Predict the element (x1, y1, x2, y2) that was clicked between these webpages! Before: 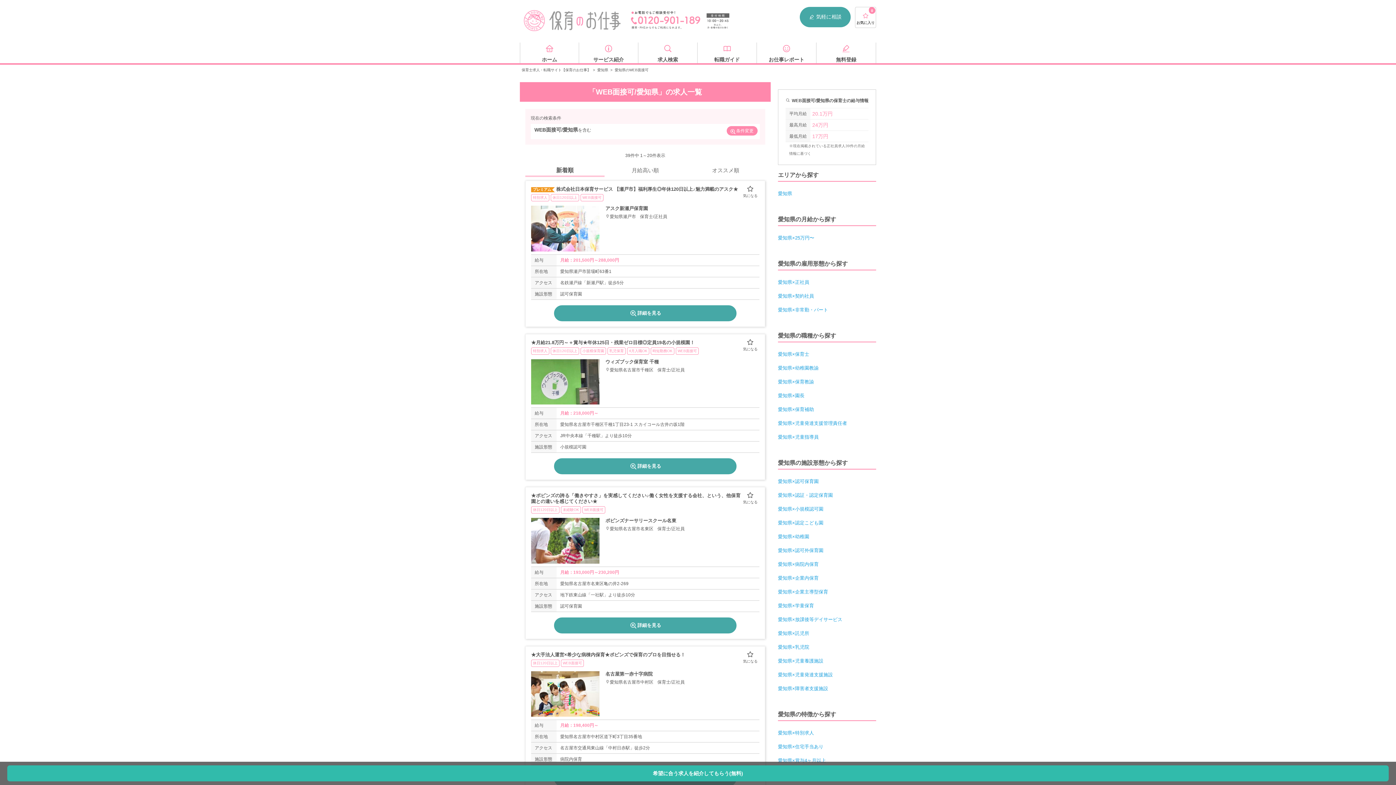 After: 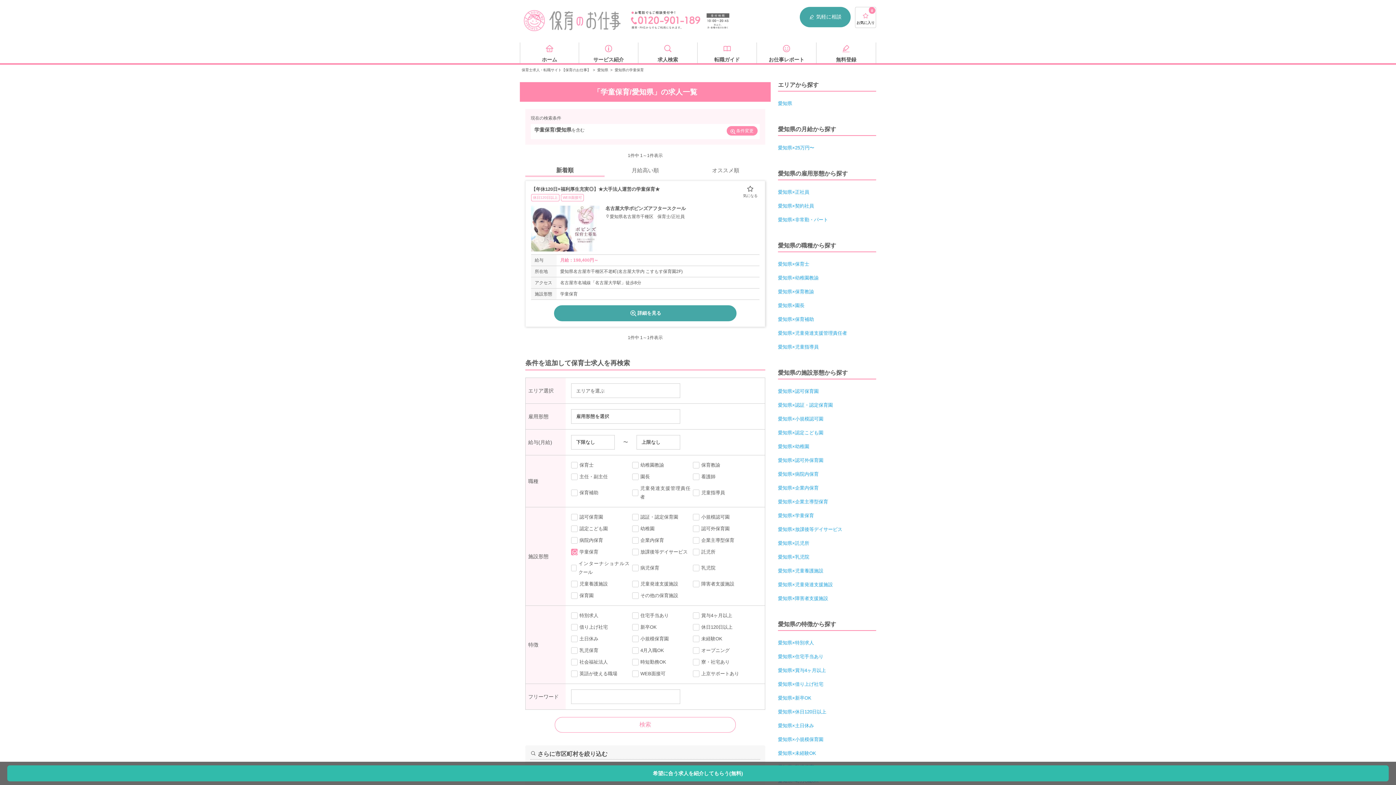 Action: bbox: (778, 603, 814, 608) label: 愛知県×学童保育